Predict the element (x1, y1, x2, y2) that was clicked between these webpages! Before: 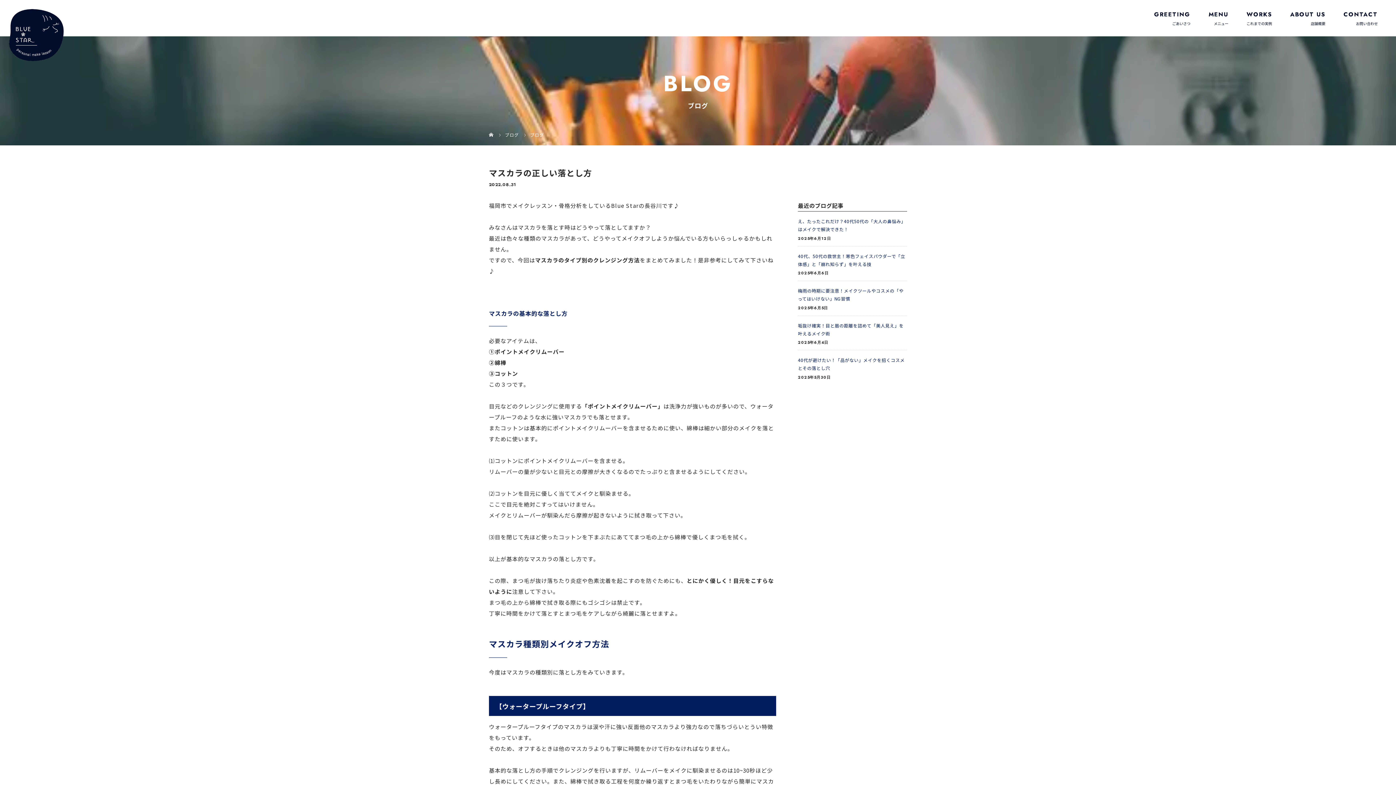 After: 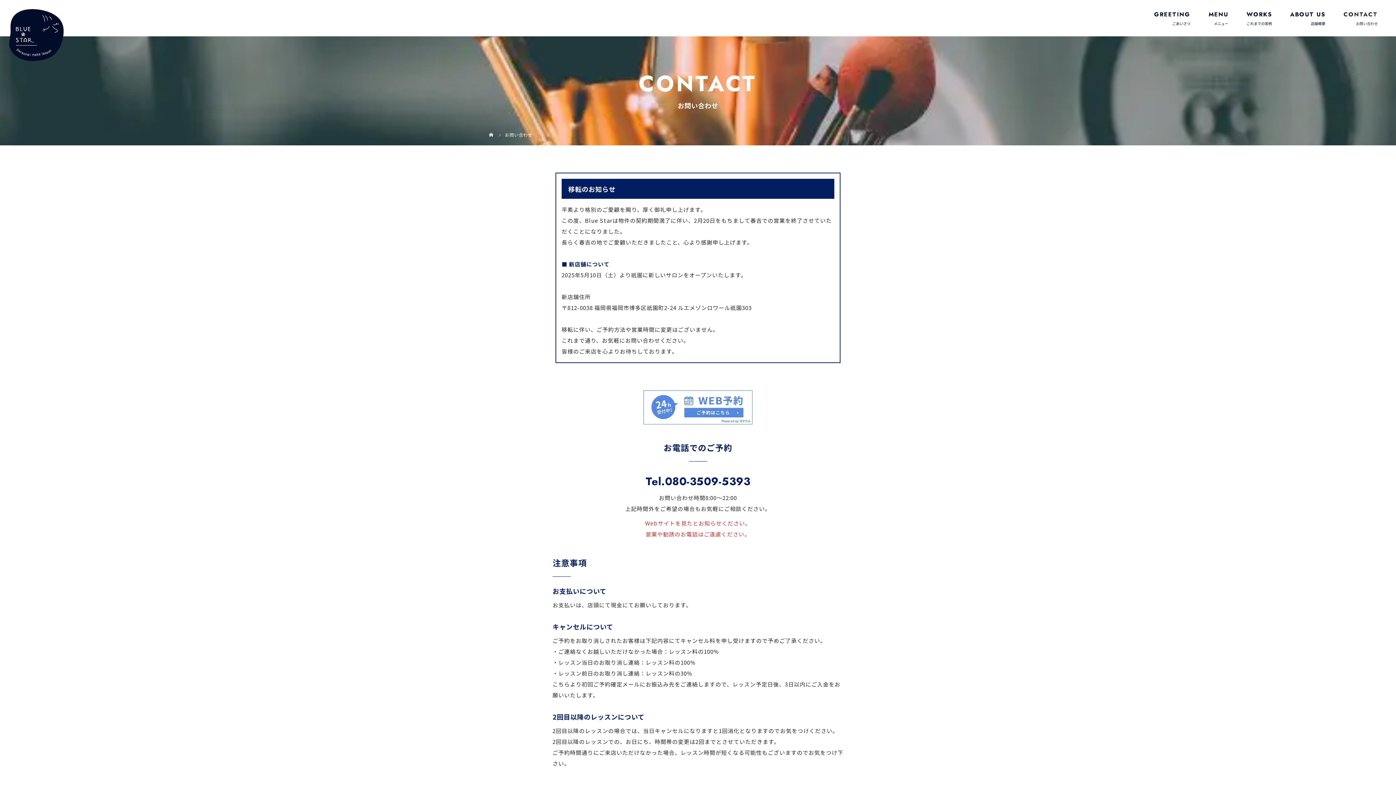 Action: bbox: (1325, 0, 1378, 36) label: CONTACT